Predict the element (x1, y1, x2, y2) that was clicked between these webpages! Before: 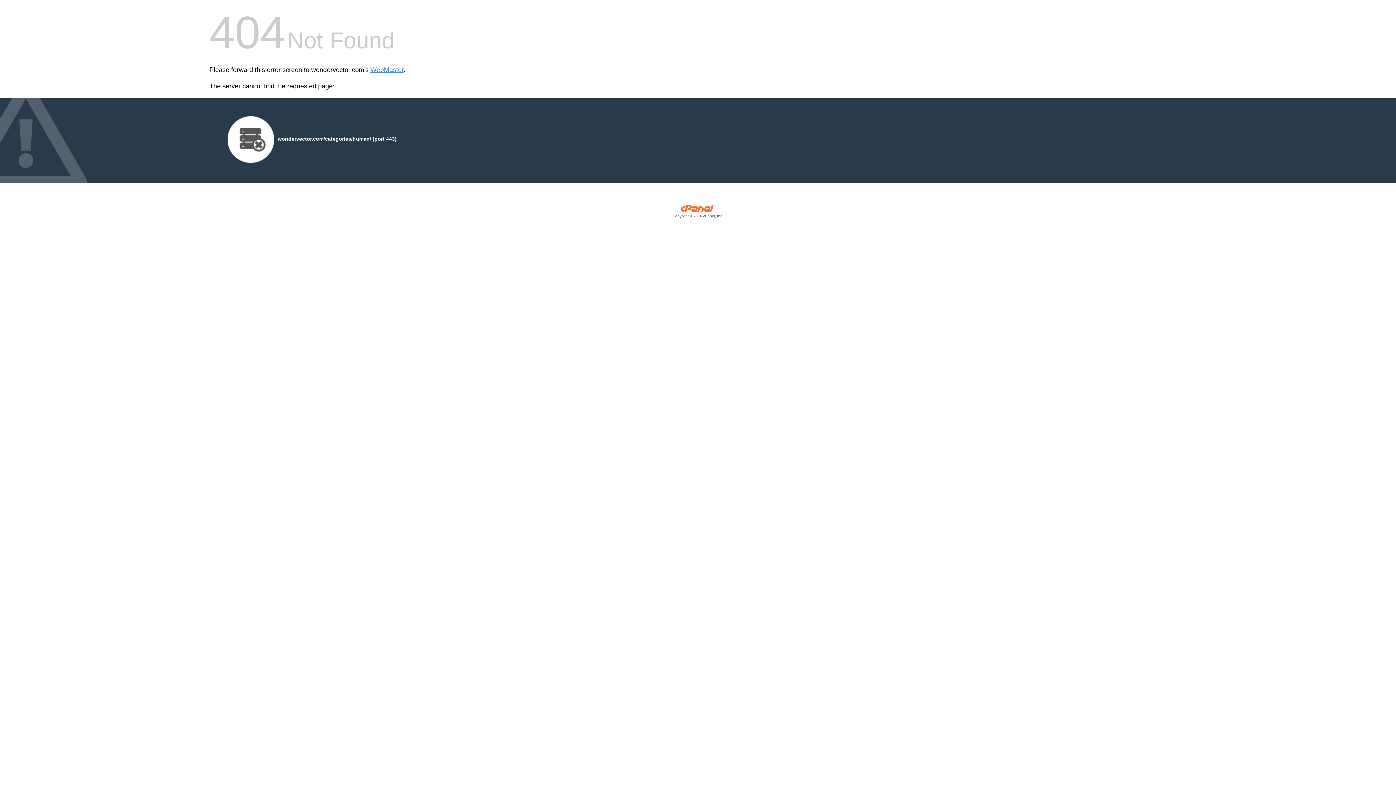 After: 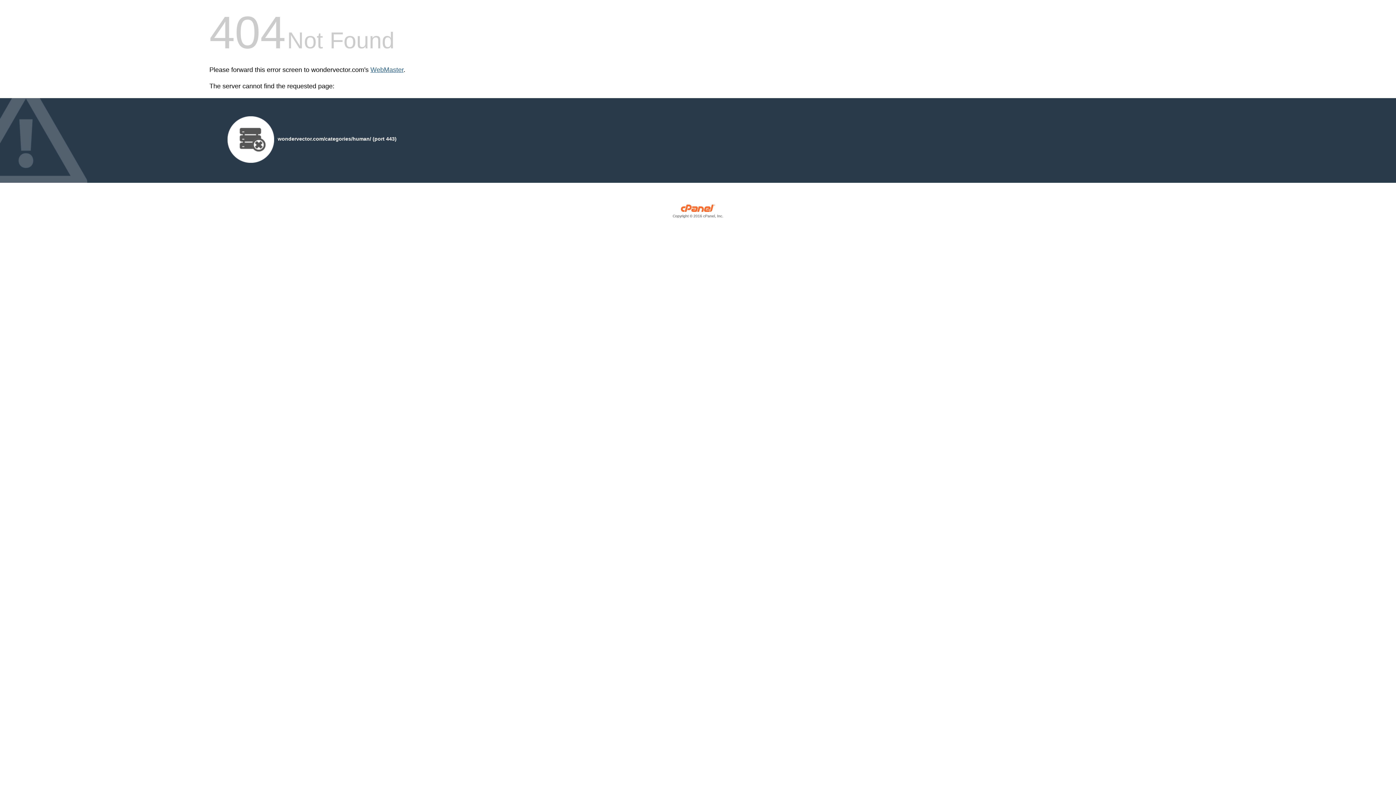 Action: bbox: (370, 66, 403, 73) label: WebMaster